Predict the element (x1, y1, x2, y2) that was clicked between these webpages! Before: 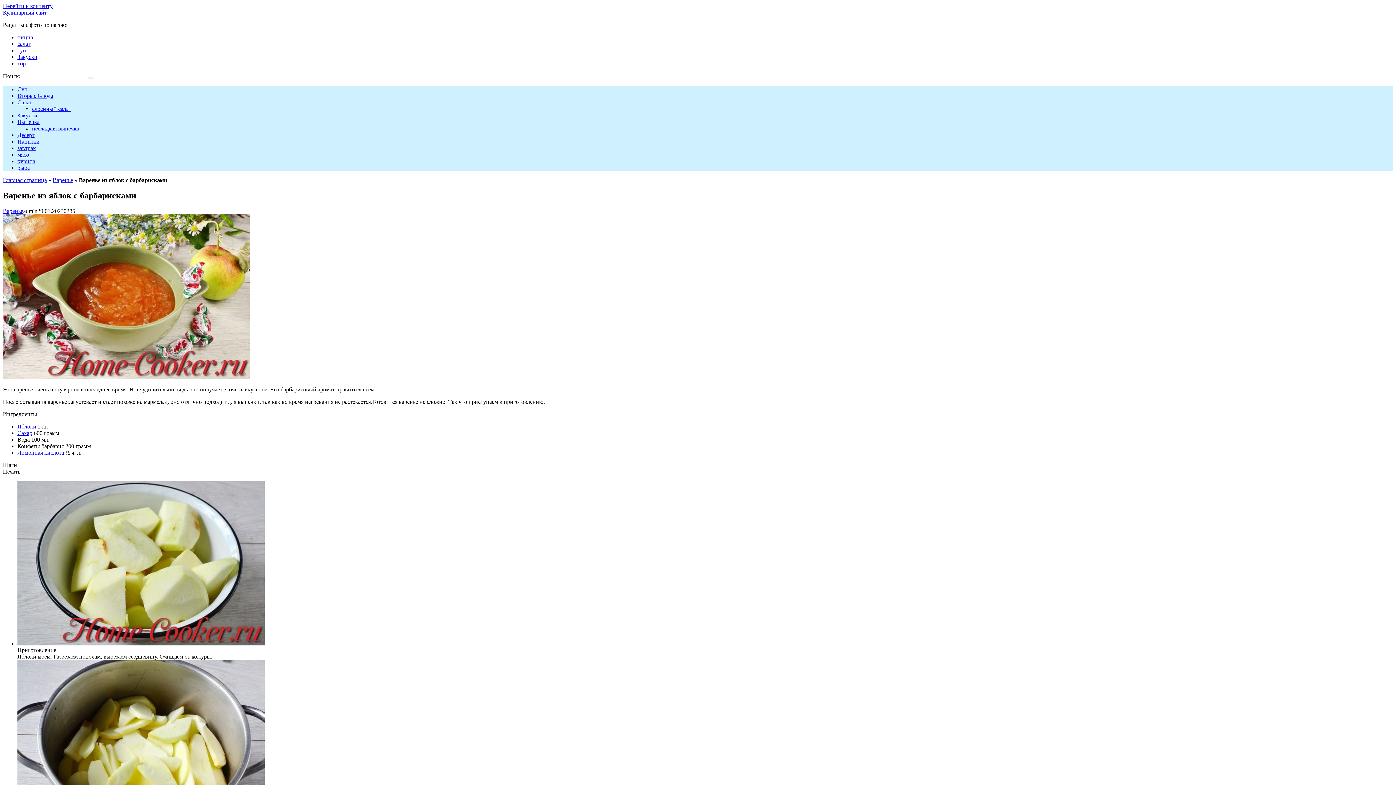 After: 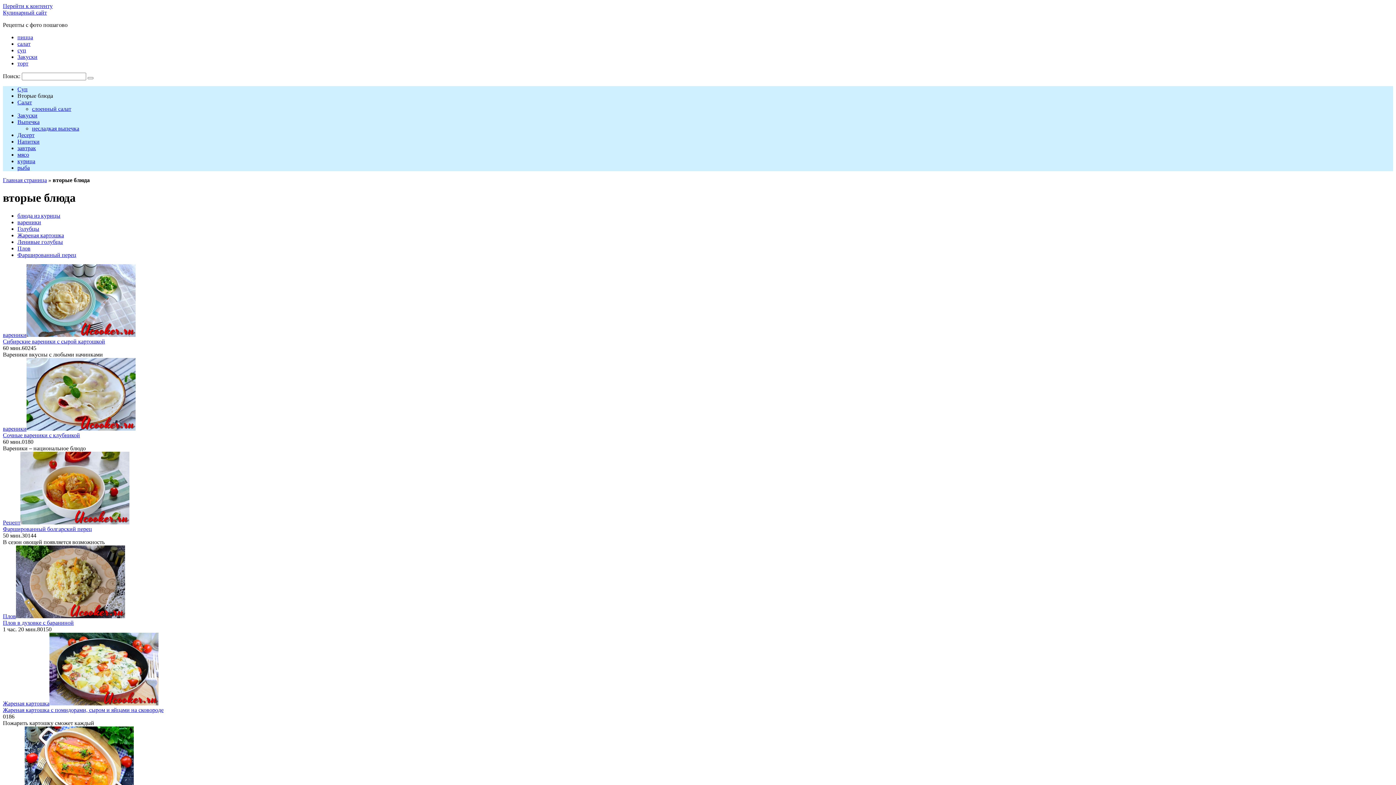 Action: label: Вторые блюда bbox: (17, 92, 53, 98)